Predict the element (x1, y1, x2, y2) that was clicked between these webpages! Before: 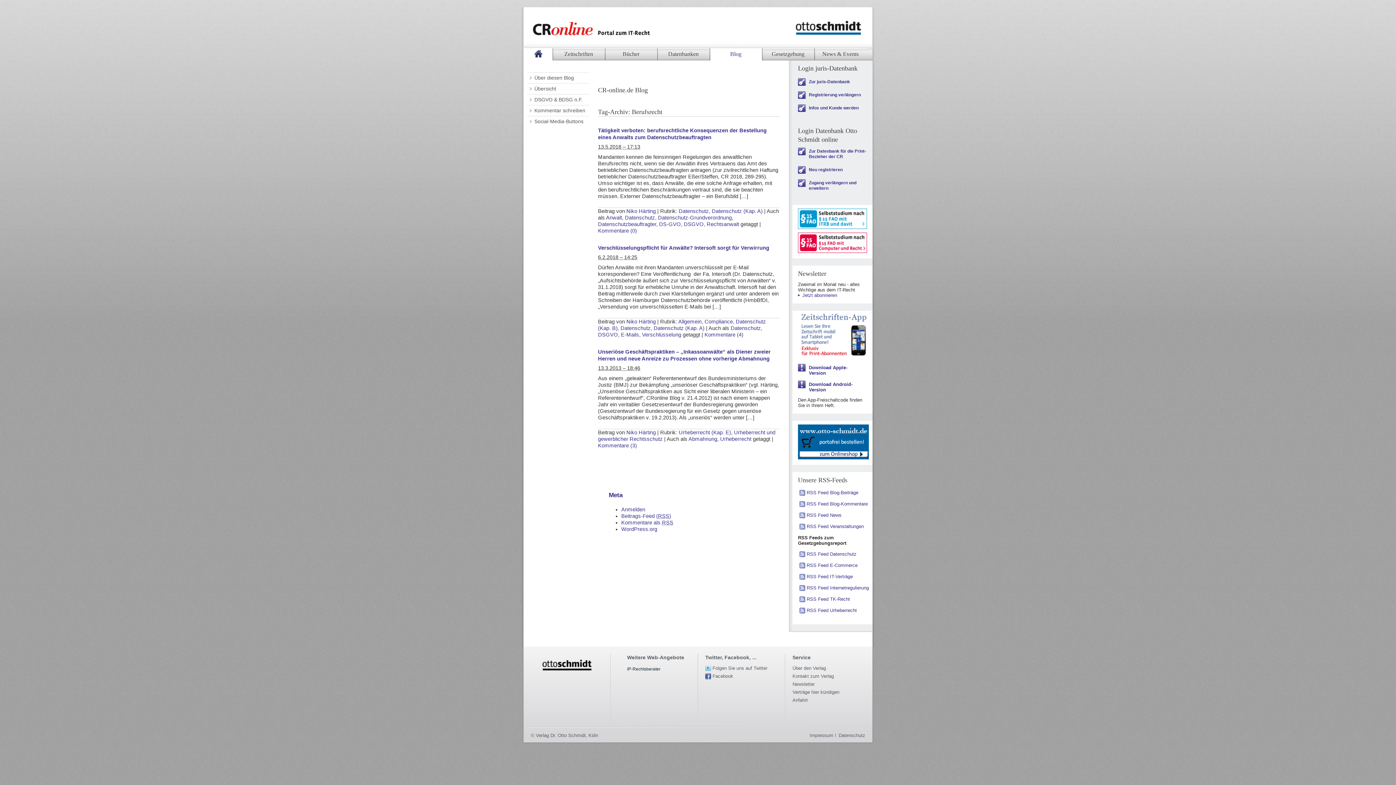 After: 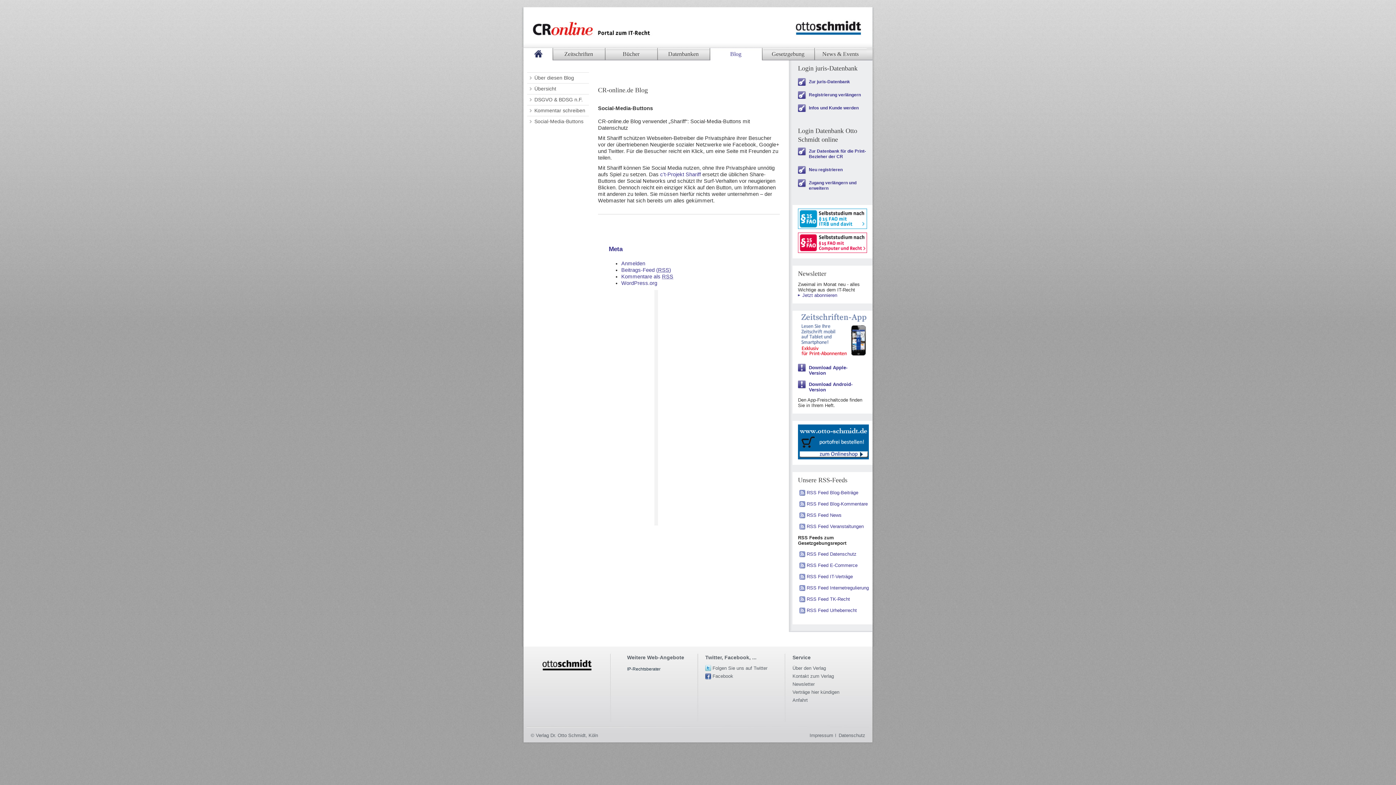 Action: label: Social-Media-Buttons bbox: (527, 116, 589, 126)